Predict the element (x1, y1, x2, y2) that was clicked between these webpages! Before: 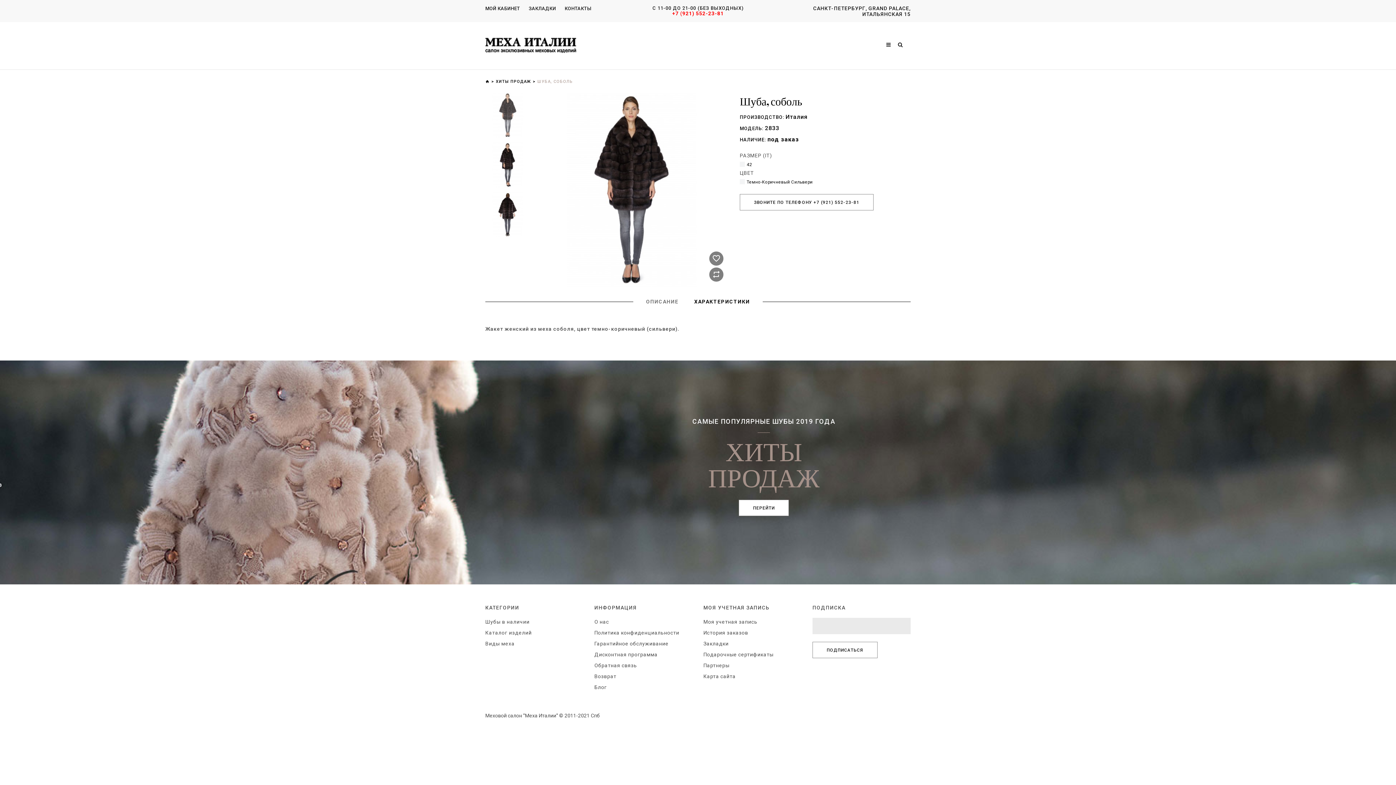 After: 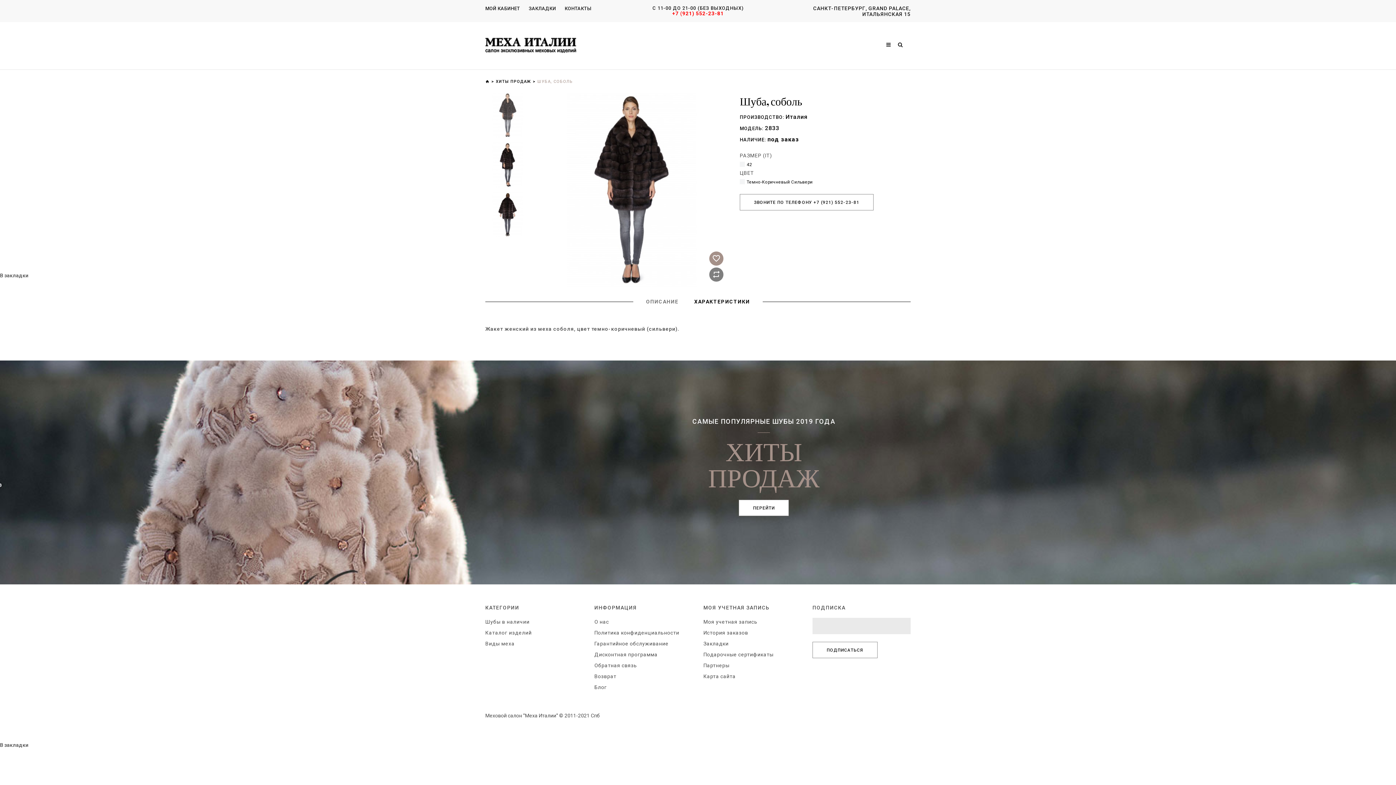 Action: bbox: (709, 251, 723, 265)